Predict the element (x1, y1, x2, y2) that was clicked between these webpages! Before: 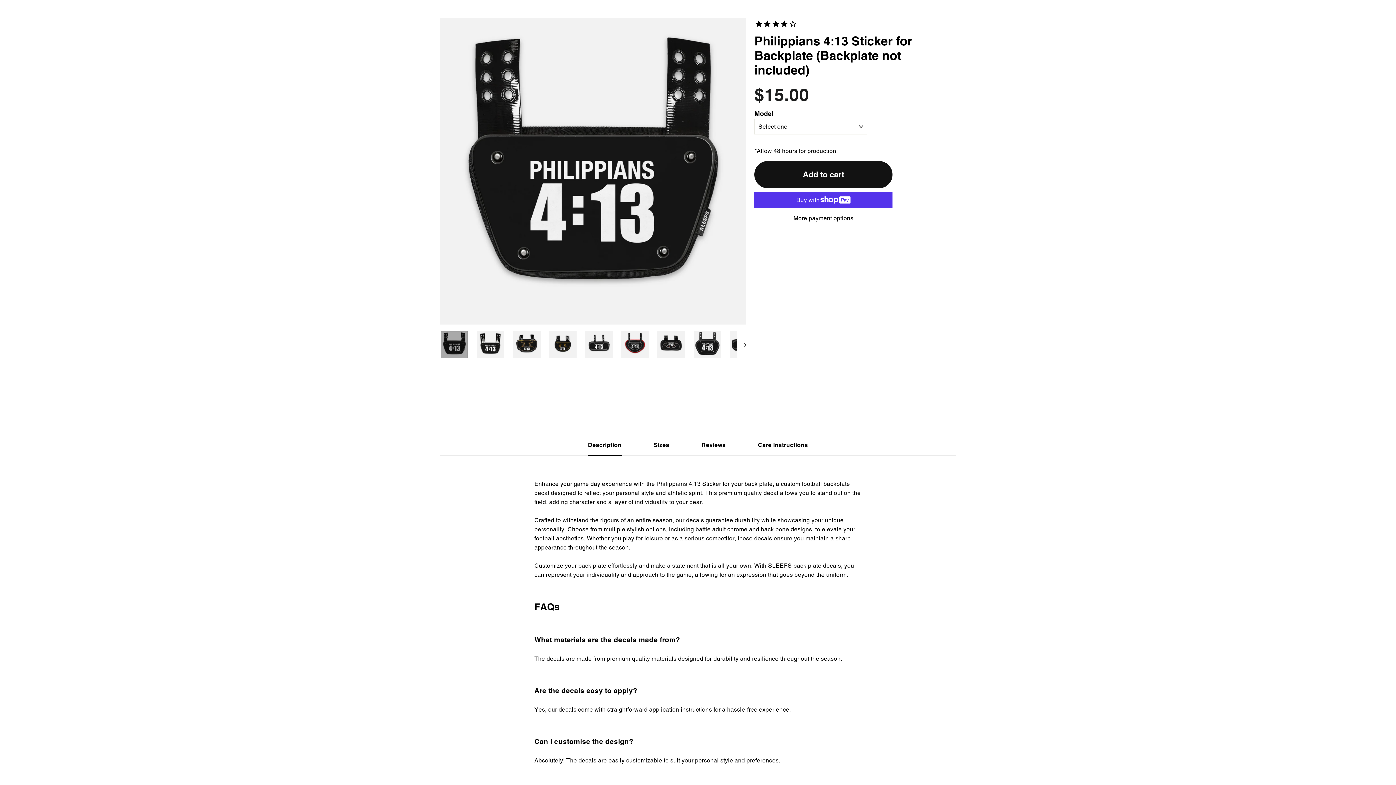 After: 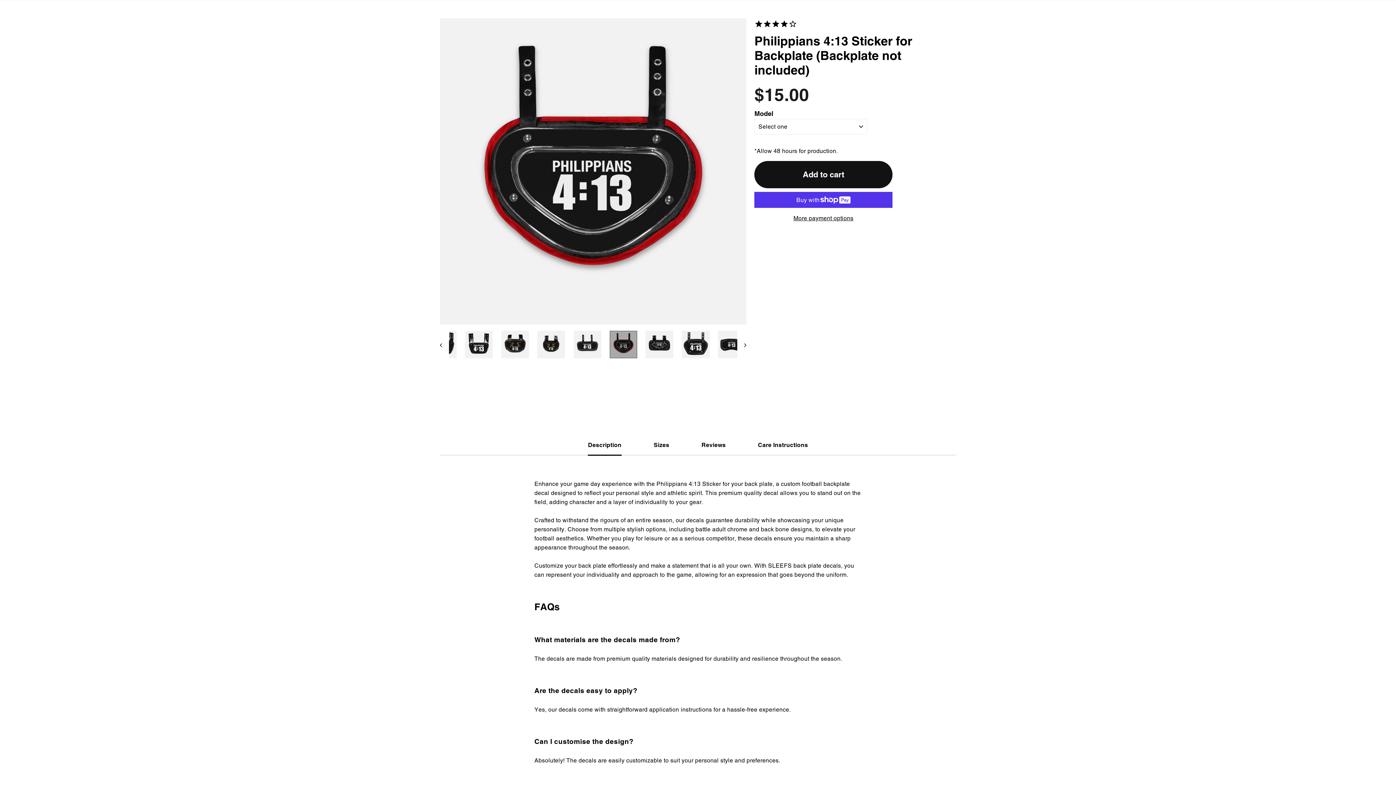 Action: bbox: (621, 330, 649, 358)